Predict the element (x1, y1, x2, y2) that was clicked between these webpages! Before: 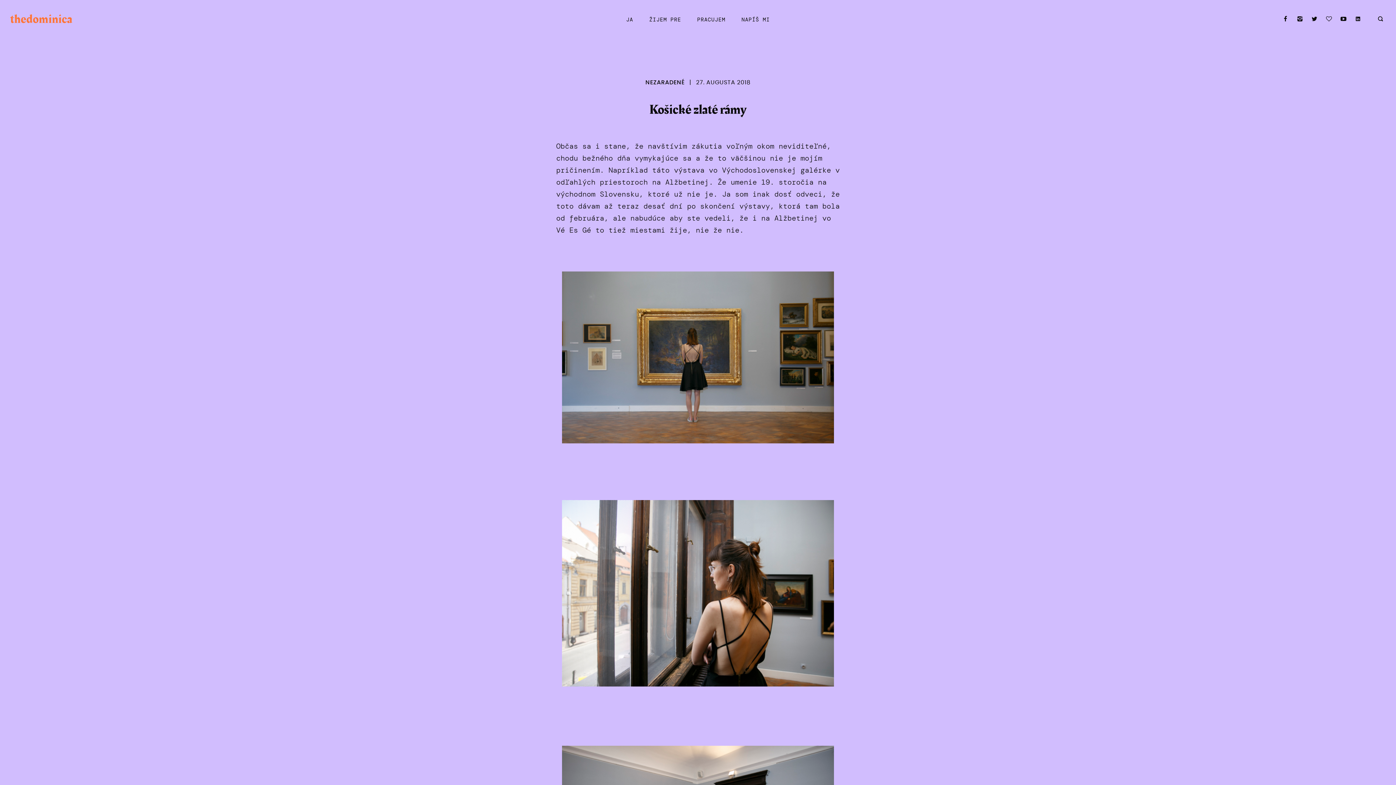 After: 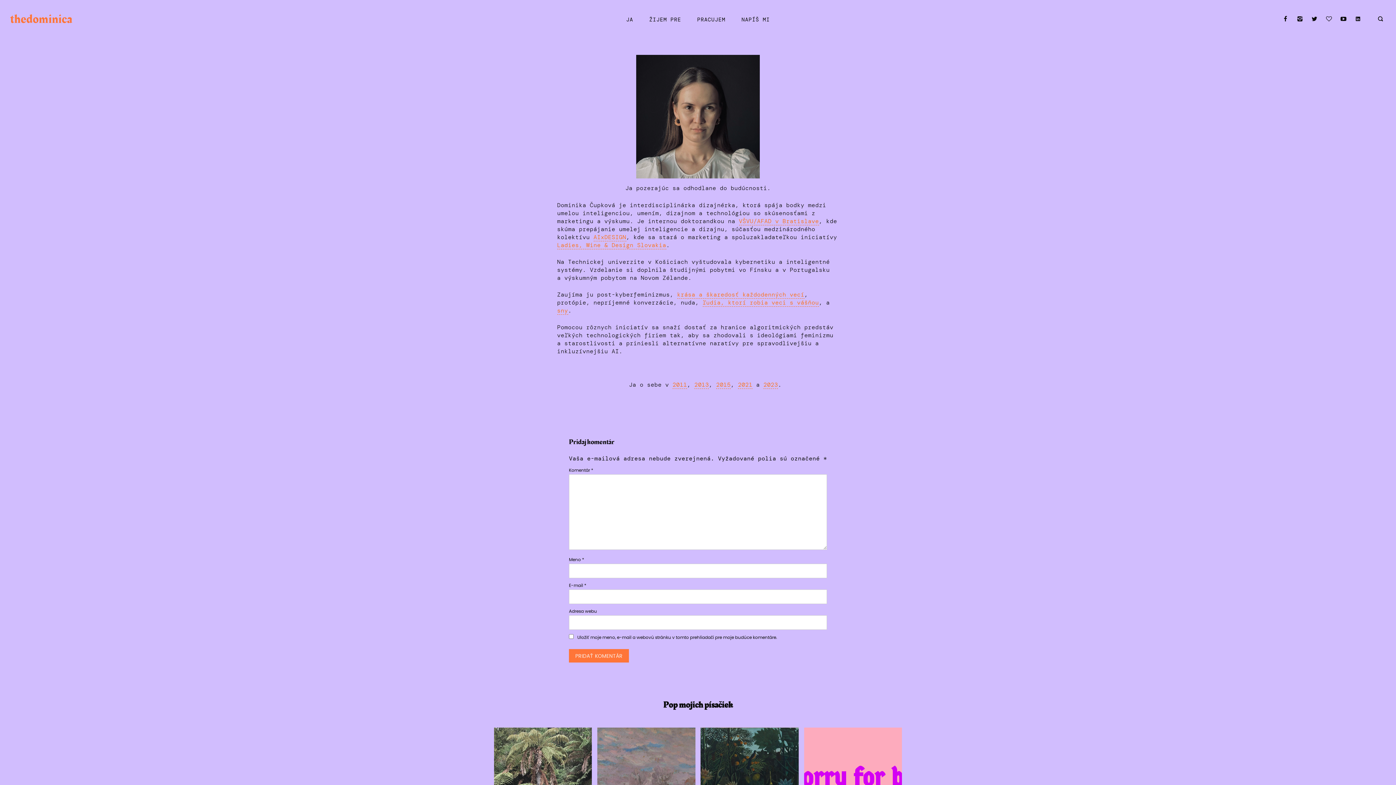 Action: bbox: (626, 16, 633, 23) label: JA